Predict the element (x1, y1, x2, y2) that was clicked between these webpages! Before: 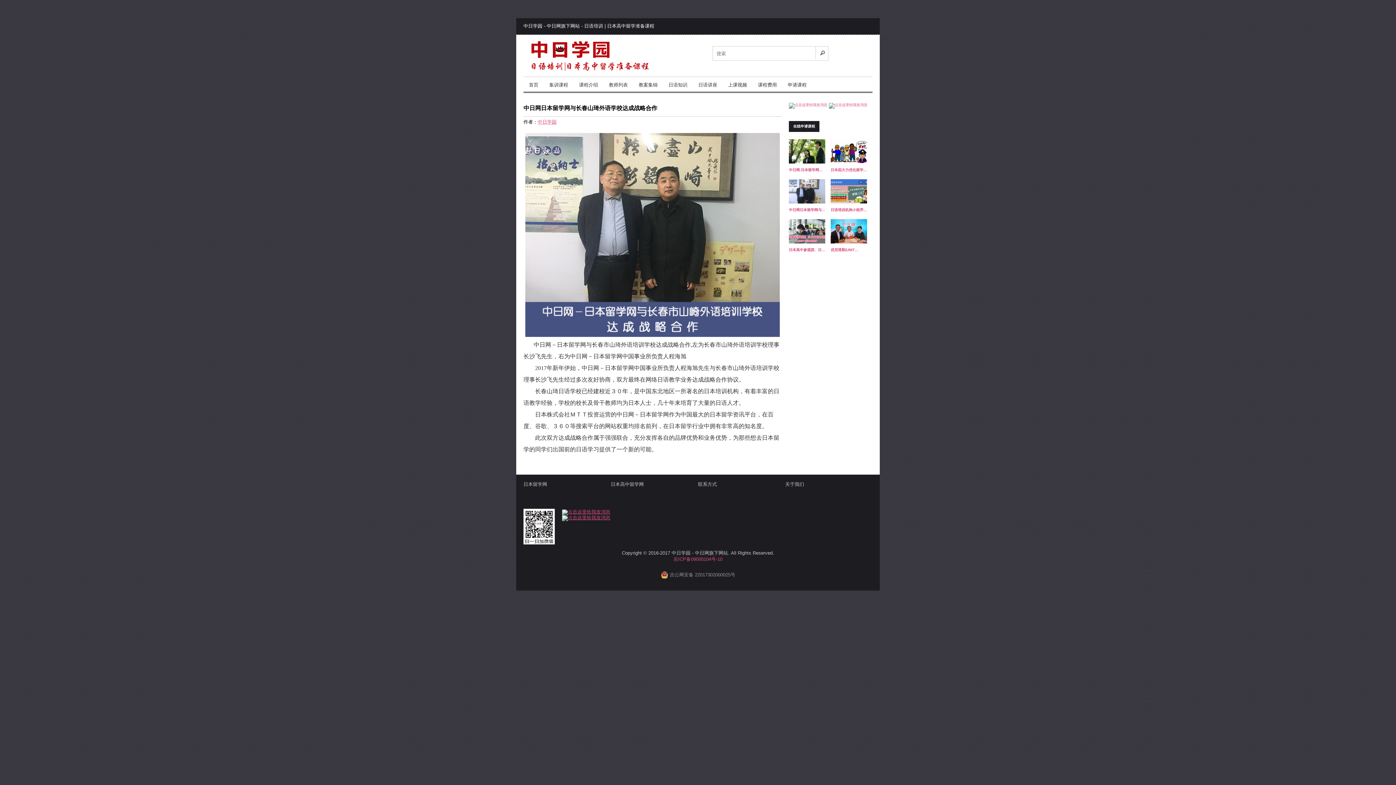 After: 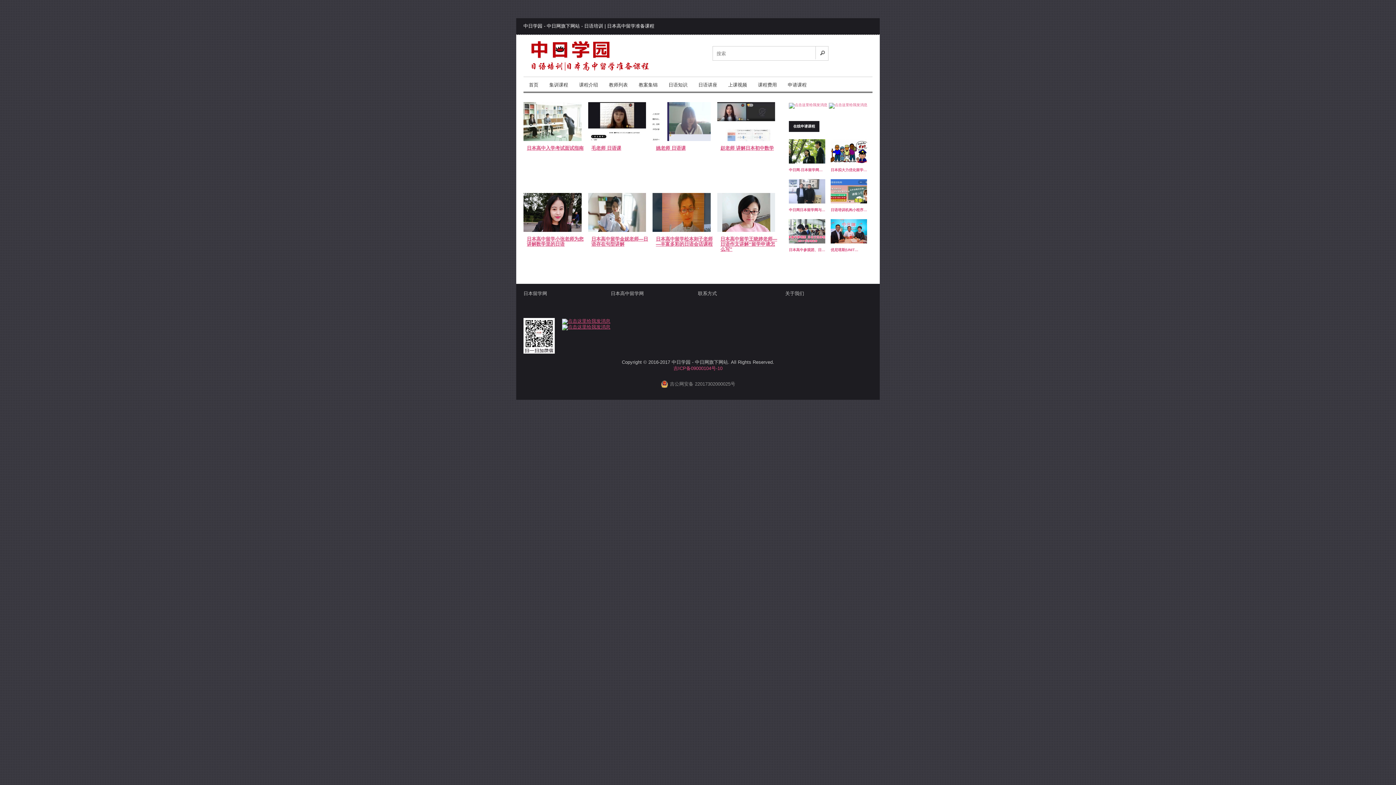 Action: label: 上课视频 bbox: (722, 77, 752, 93)